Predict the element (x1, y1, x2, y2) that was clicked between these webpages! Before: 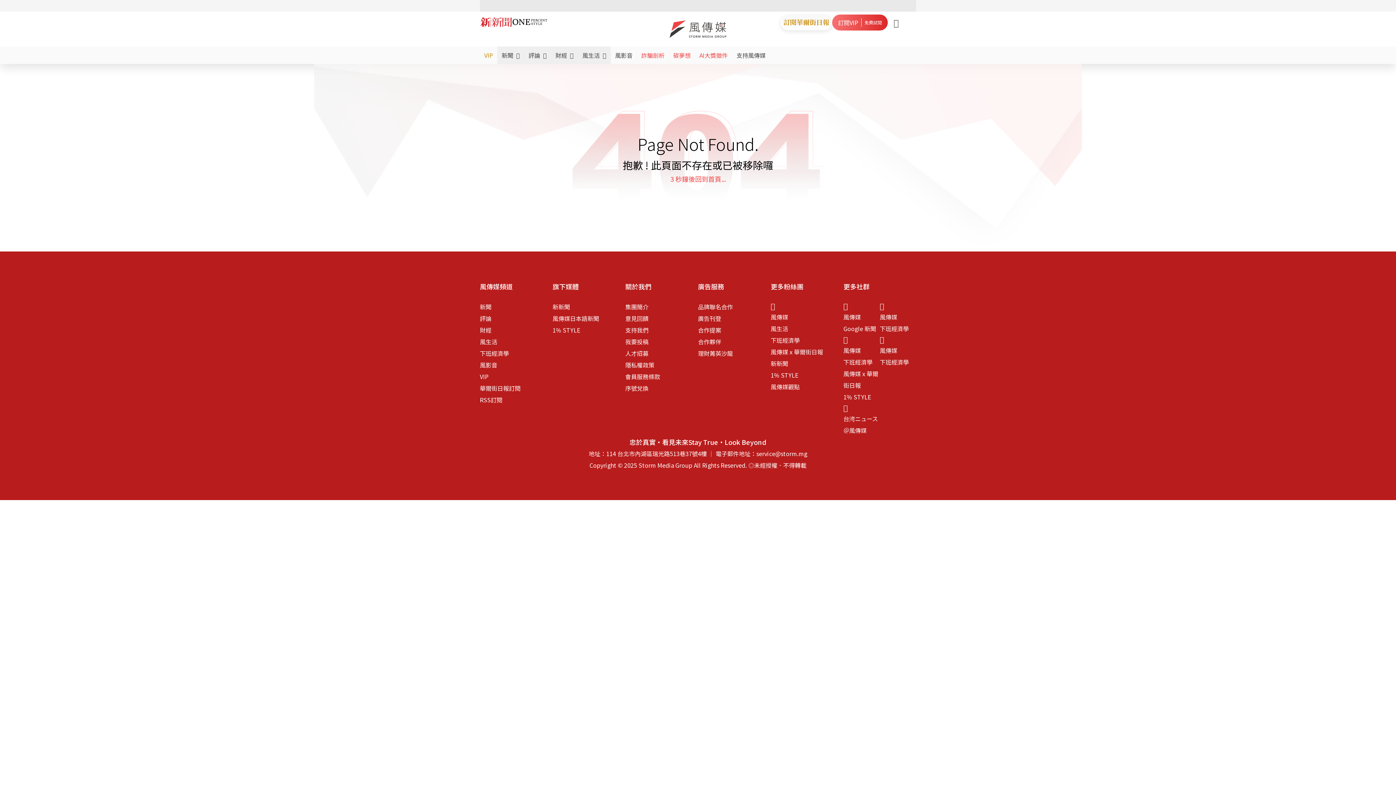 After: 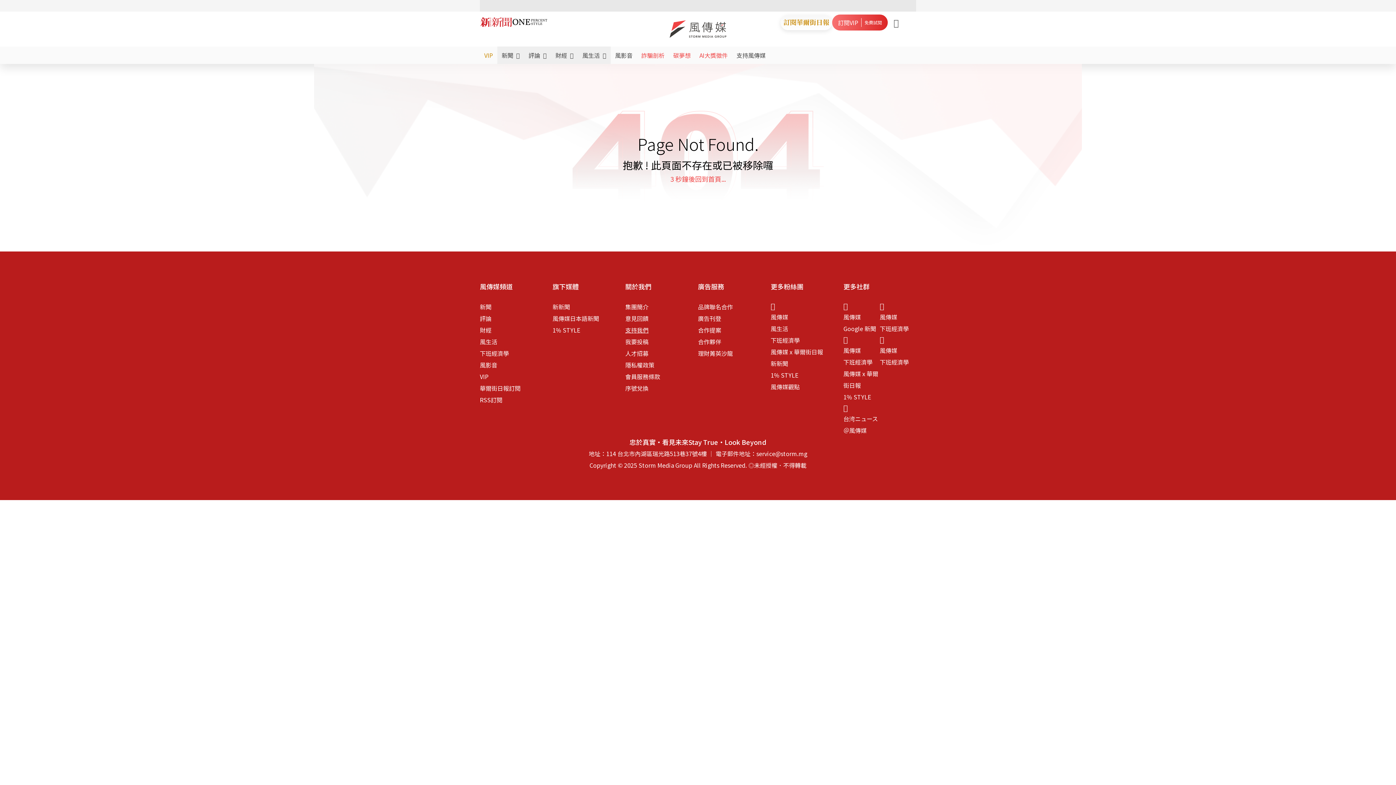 Action: bbox: (625, 325, 648, 334) label: 支持我們